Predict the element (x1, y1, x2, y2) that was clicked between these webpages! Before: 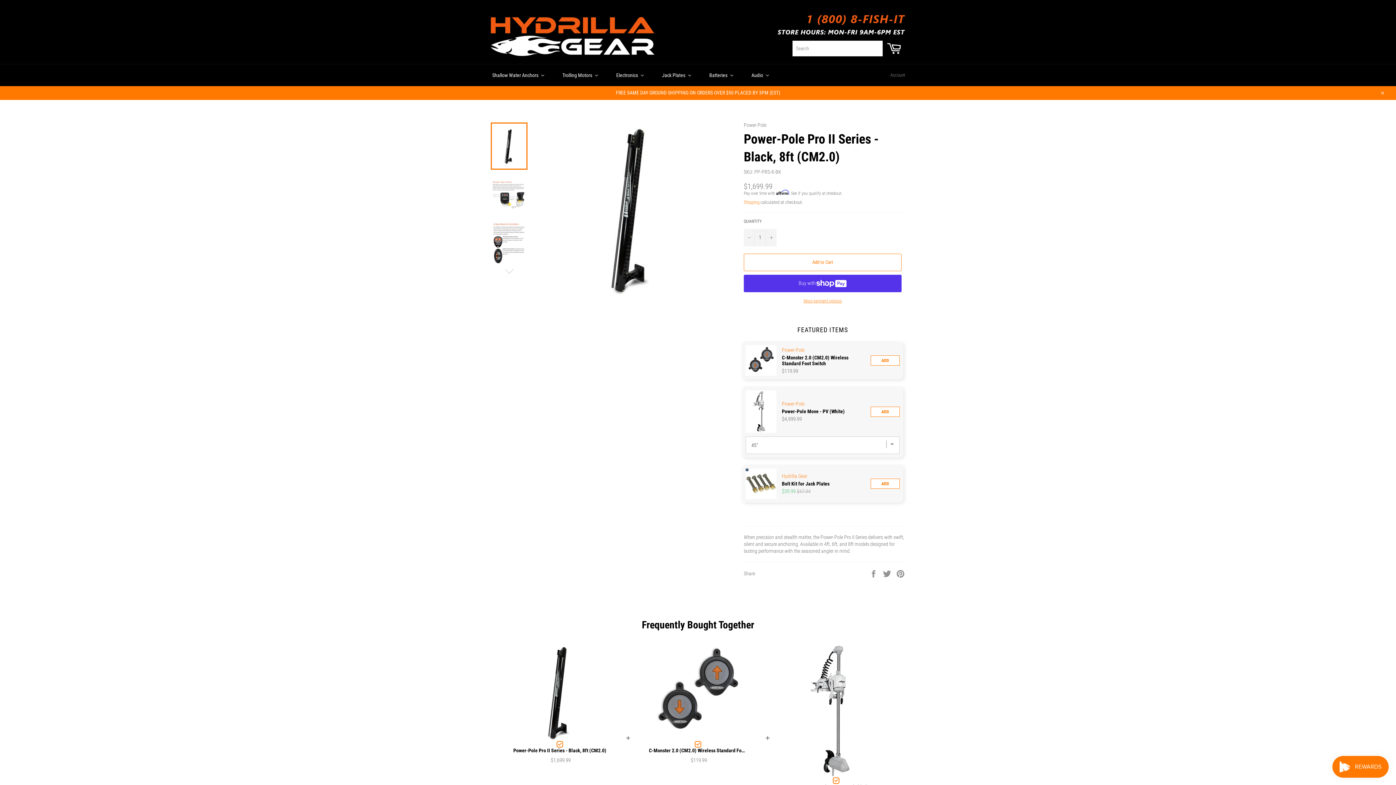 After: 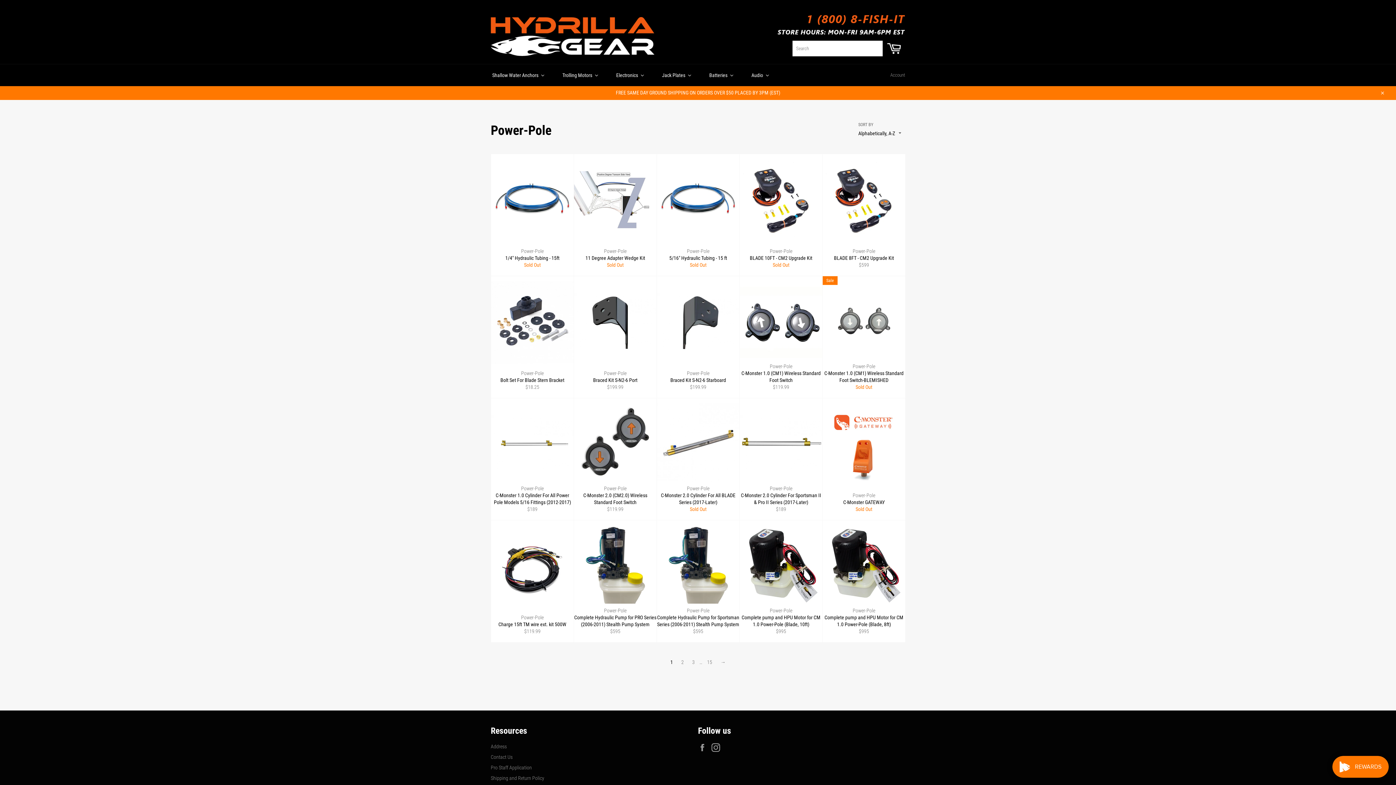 Action: label: Power-Pole bbox: (782, 347, 865, 352)